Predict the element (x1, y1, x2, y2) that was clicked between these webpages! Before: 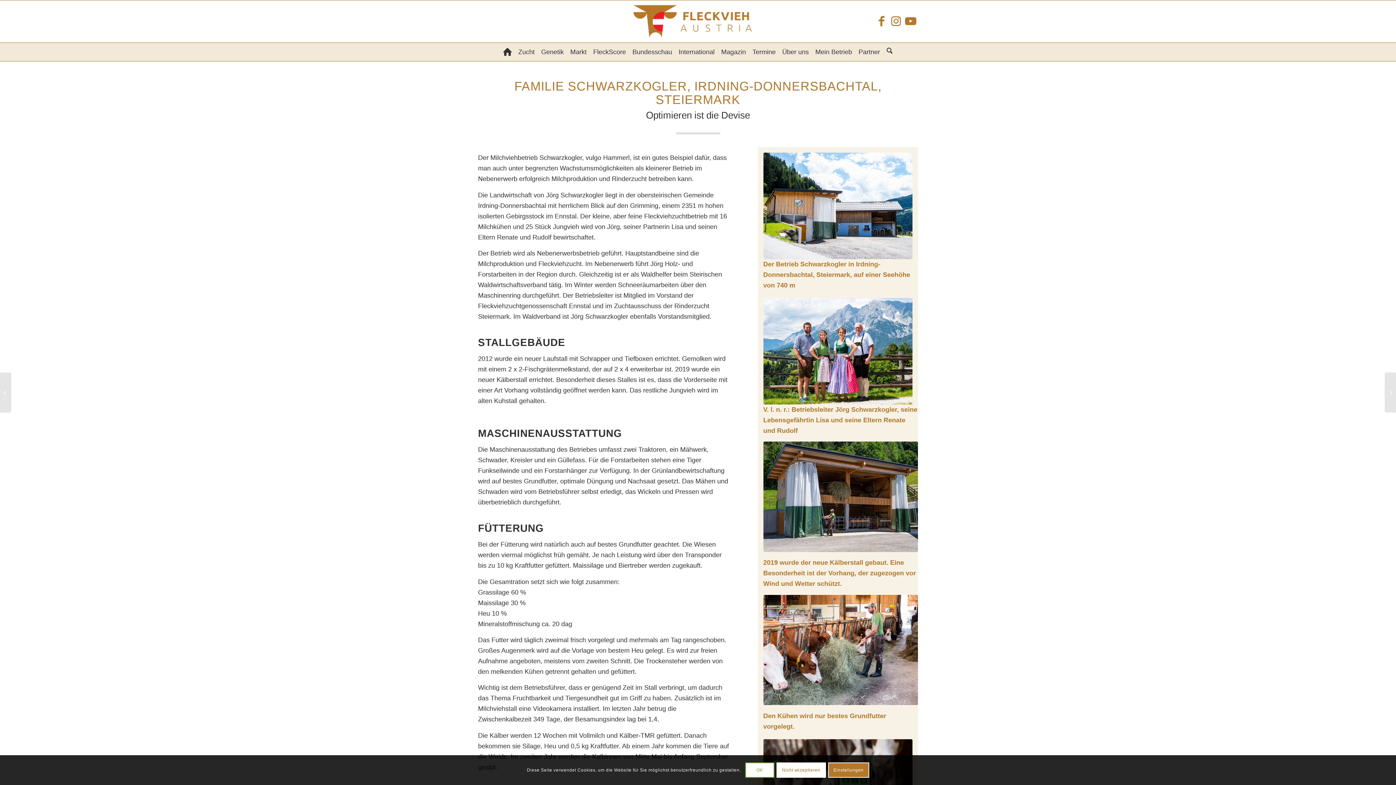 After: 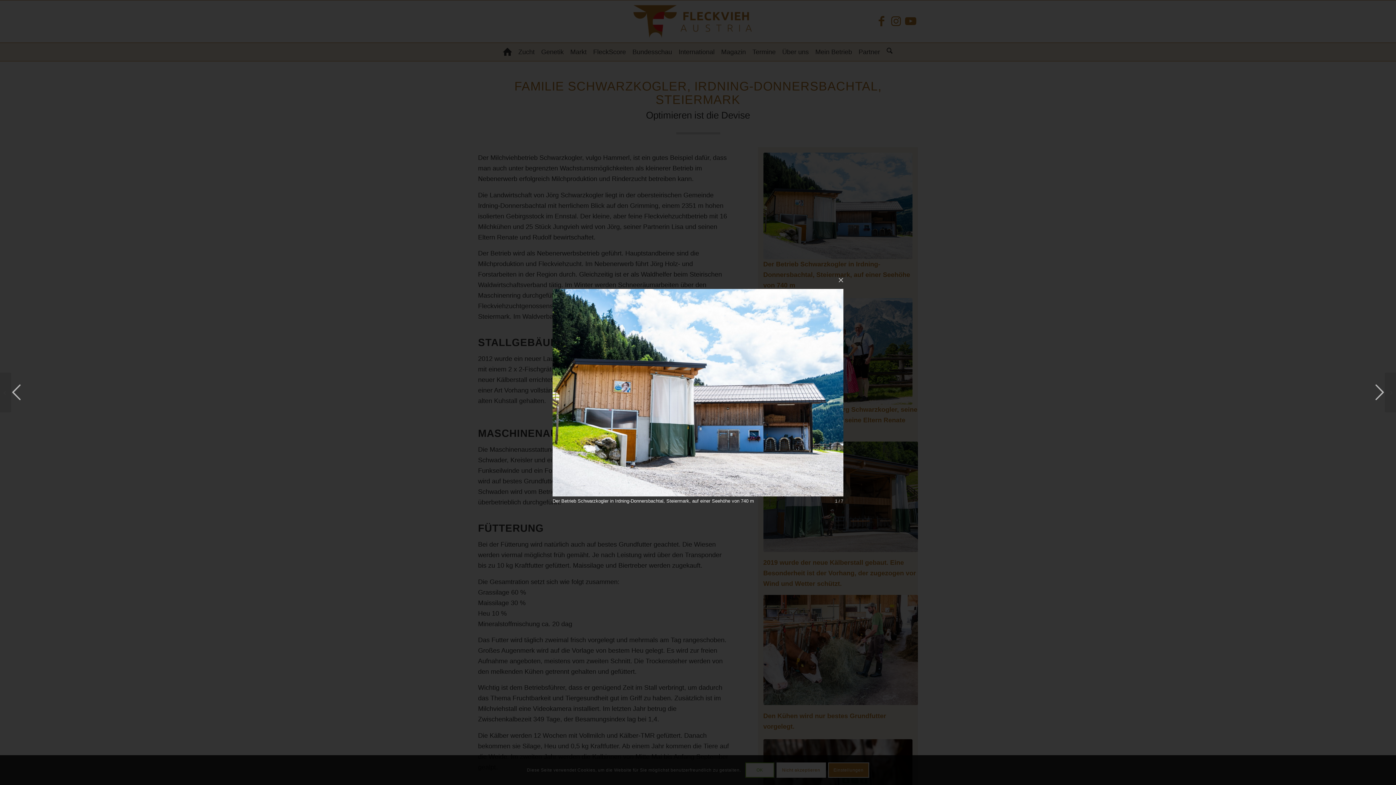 Action: bbox: (763, 152, 912, 259) label: Der Betrieb Schwarzkogler in Irdning-Donnersbachtal, Steiermark, auf einer Seehöhe von 740 m